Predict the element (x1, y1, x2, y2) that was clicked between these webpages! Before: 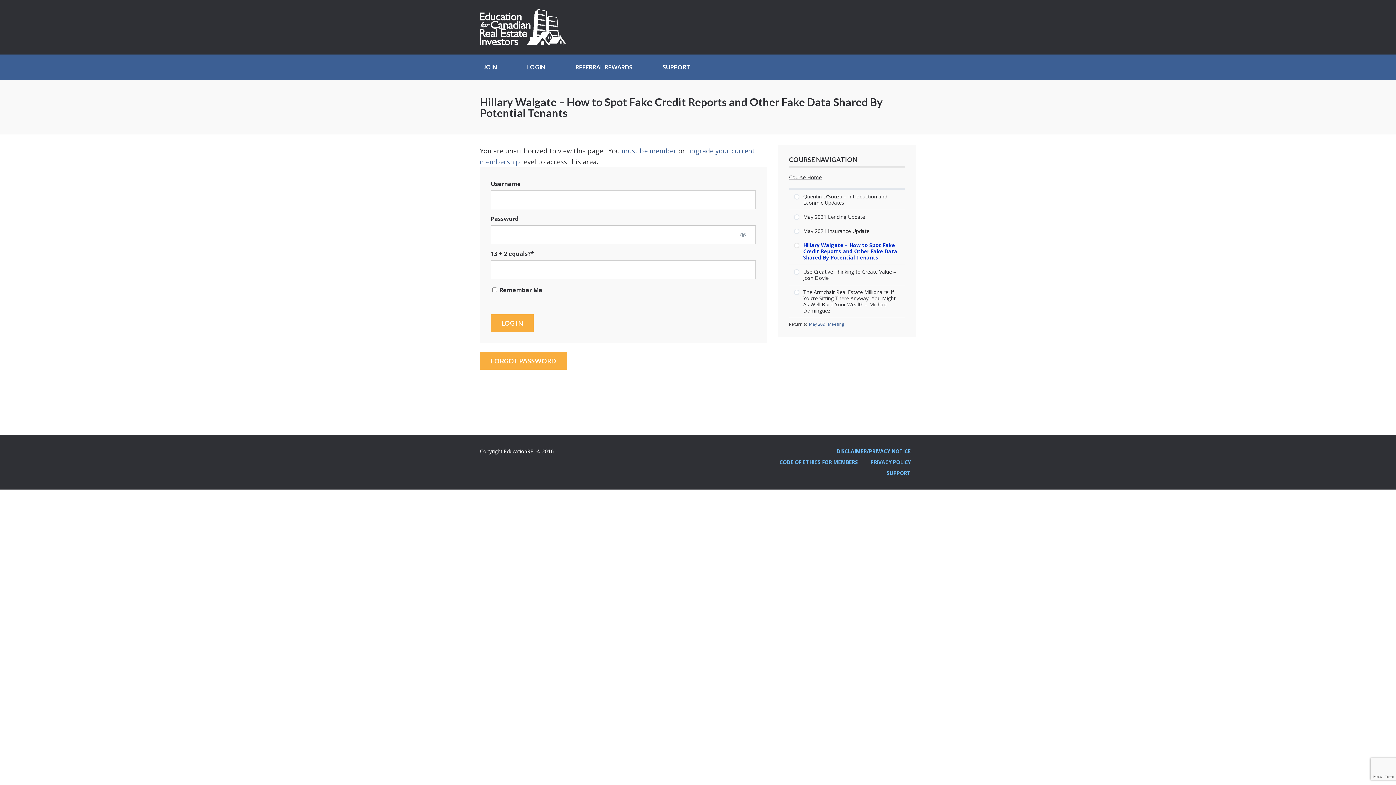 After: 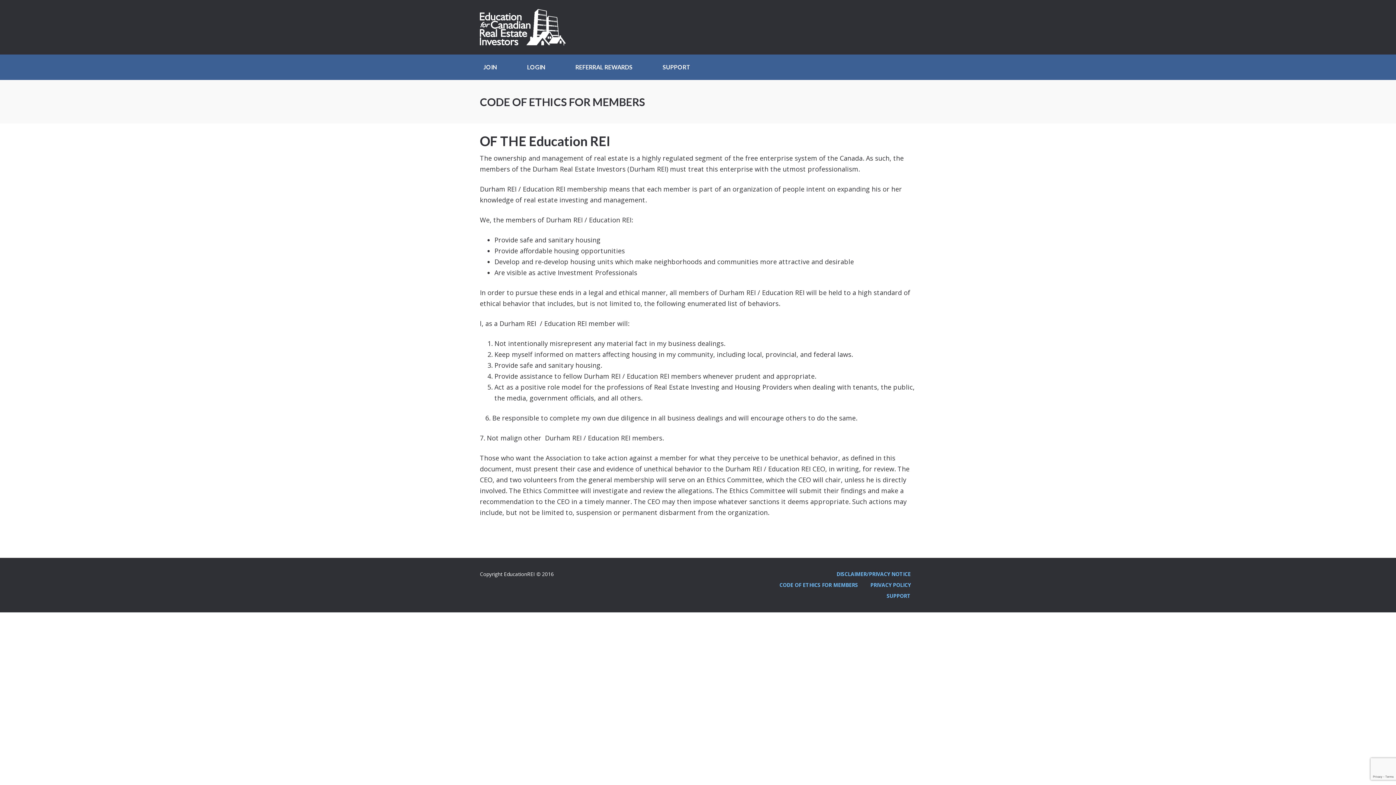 Action: bbox: (779, 458, 858, 465) label: CODE OF ETHICS FOR MEMBERS